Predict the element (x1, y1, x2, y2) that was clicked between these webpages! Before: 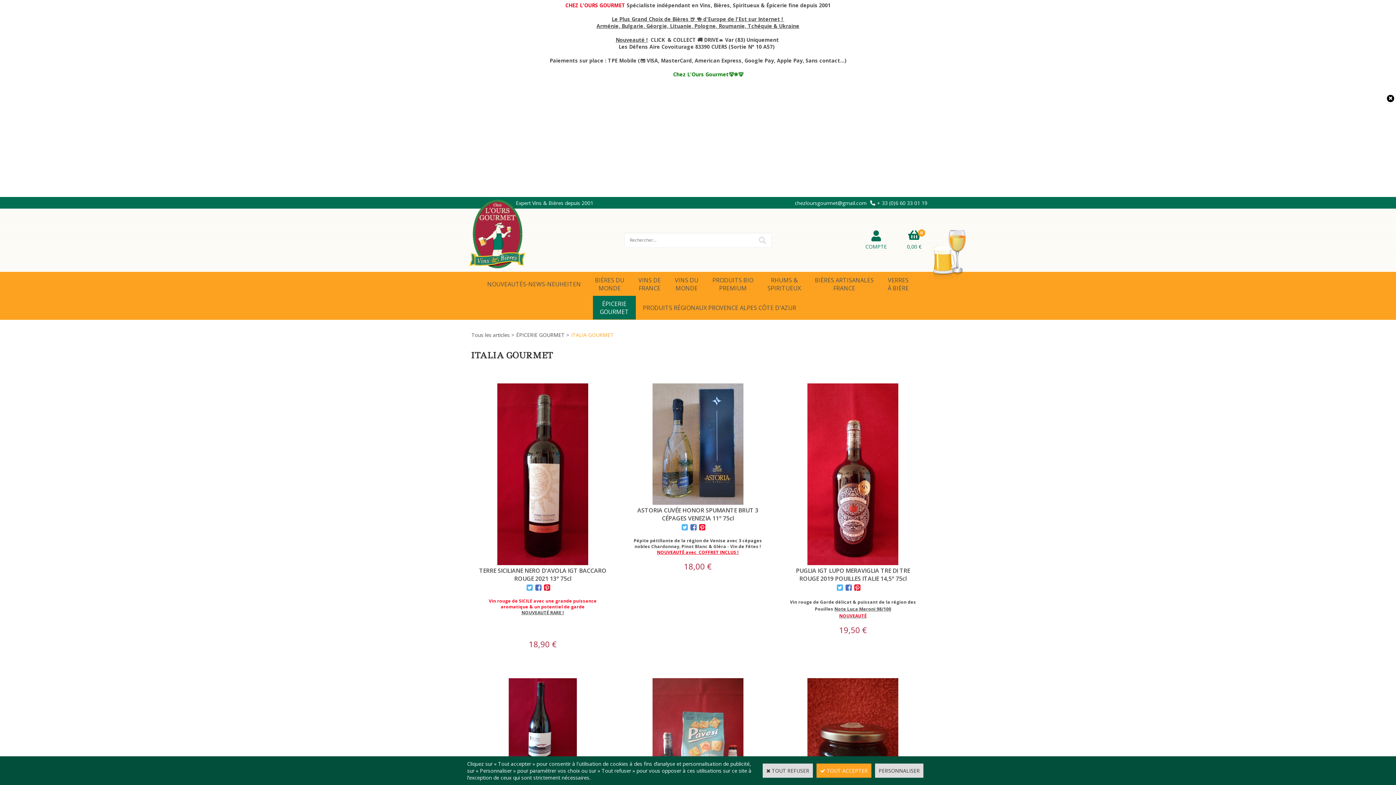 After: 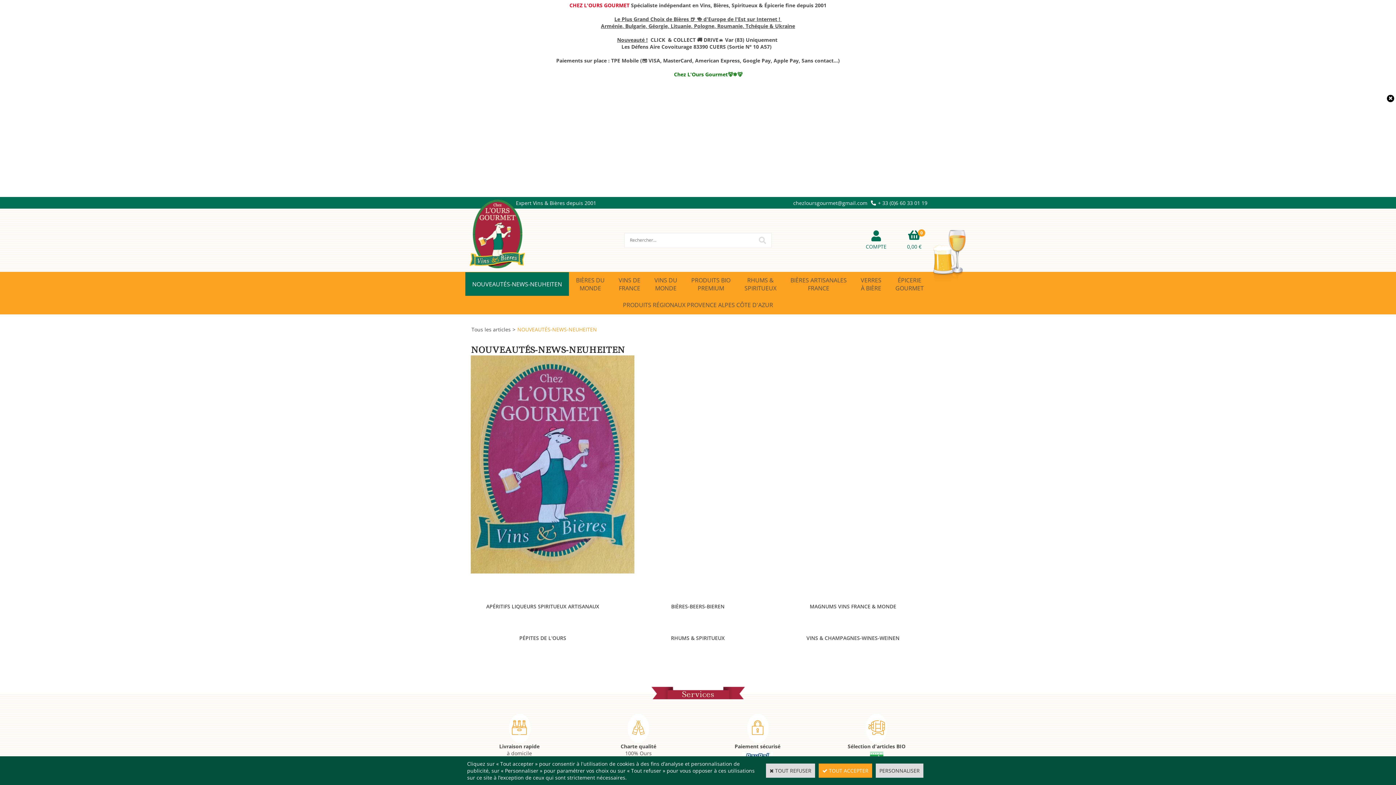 Action: bbox: (480, 272, 588, 296) label: NOUVEAUTÉS-NEWS-NEUHEITEN